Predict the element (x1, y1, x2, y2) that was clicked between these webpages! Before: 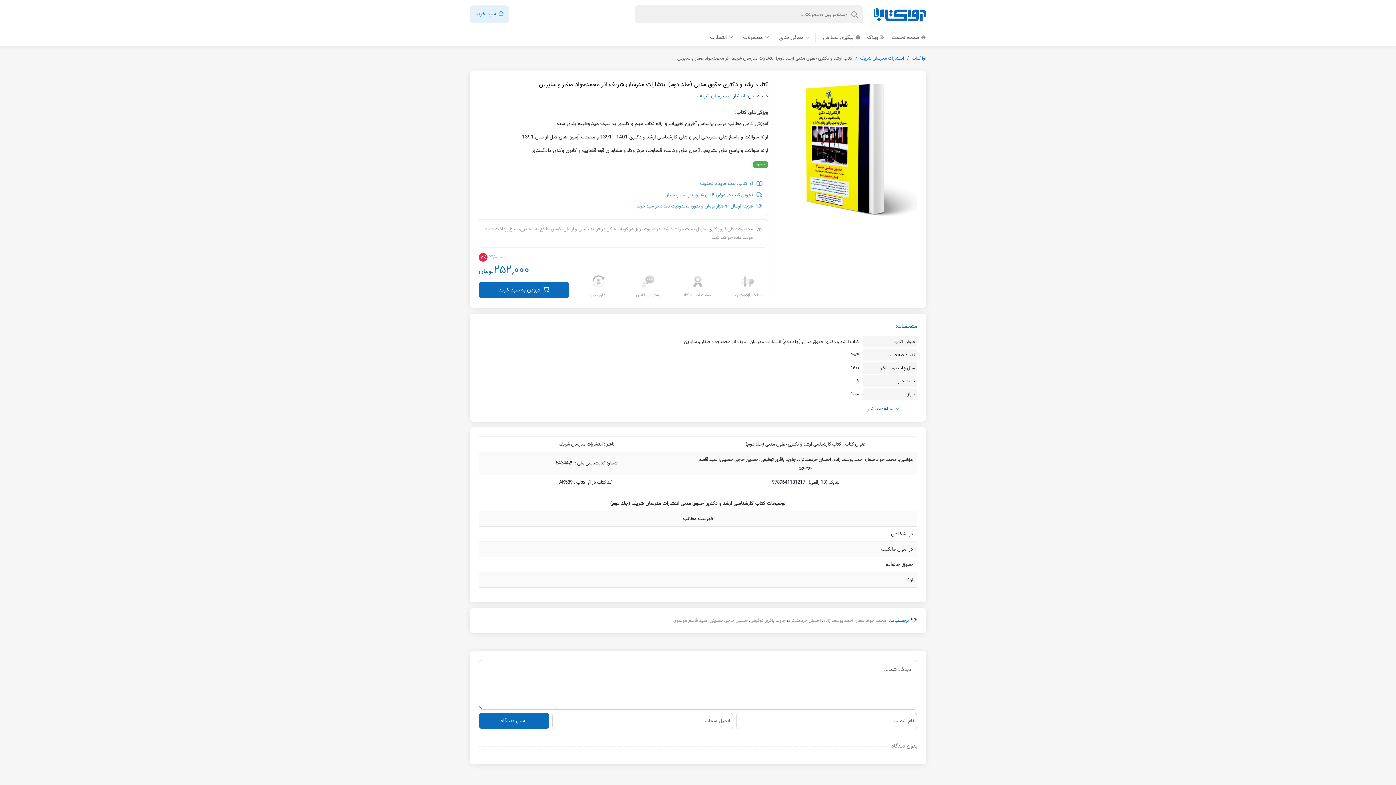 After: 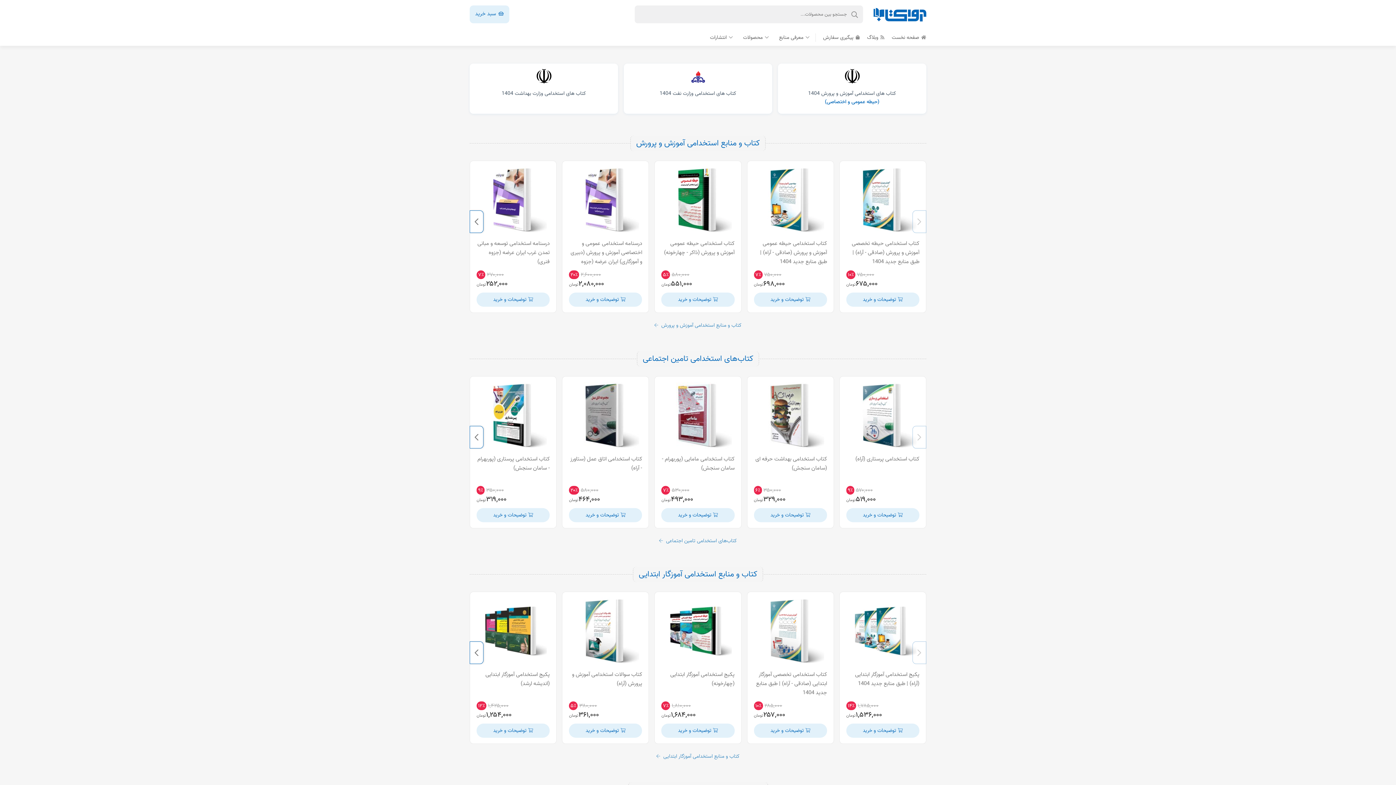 Action: label: آوا کتاب bbox: (912, 54, 926, 62)